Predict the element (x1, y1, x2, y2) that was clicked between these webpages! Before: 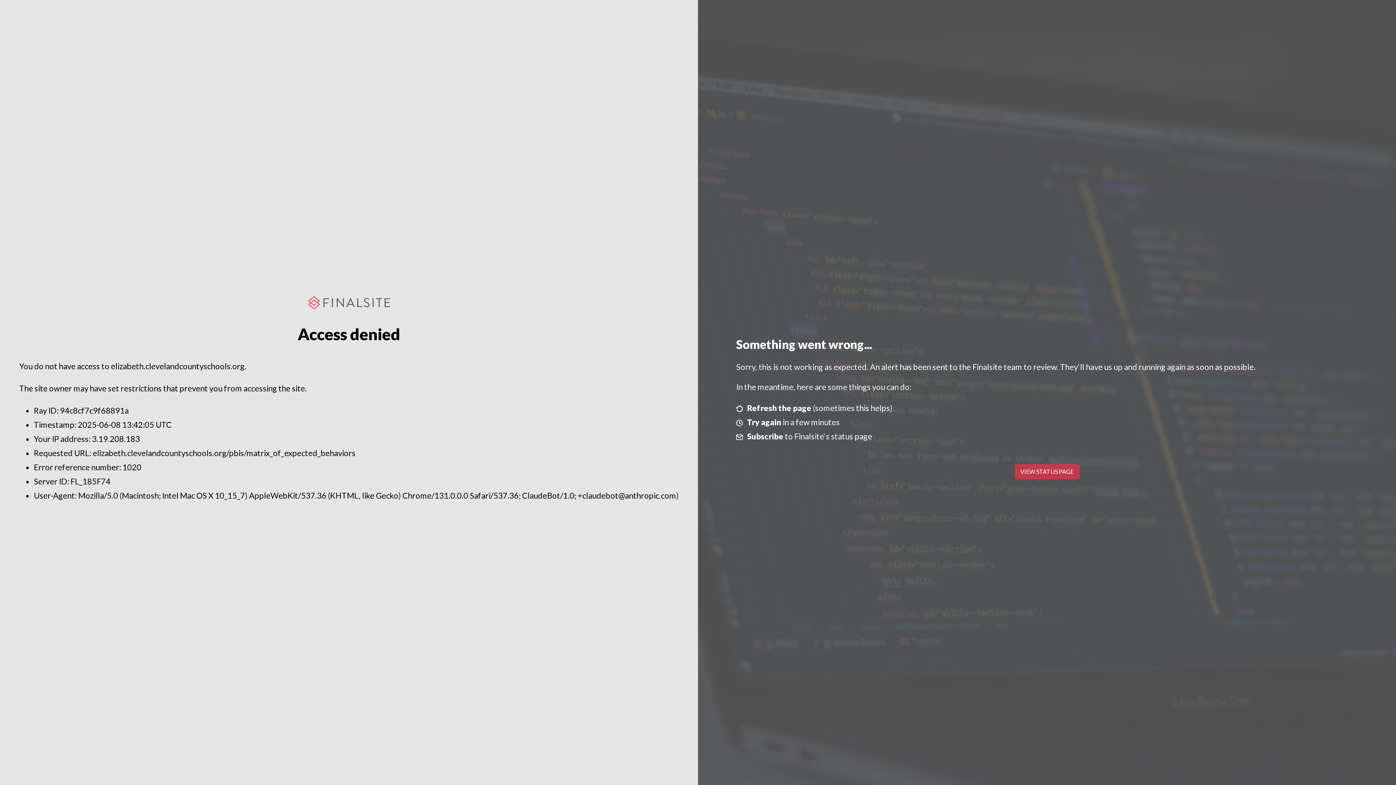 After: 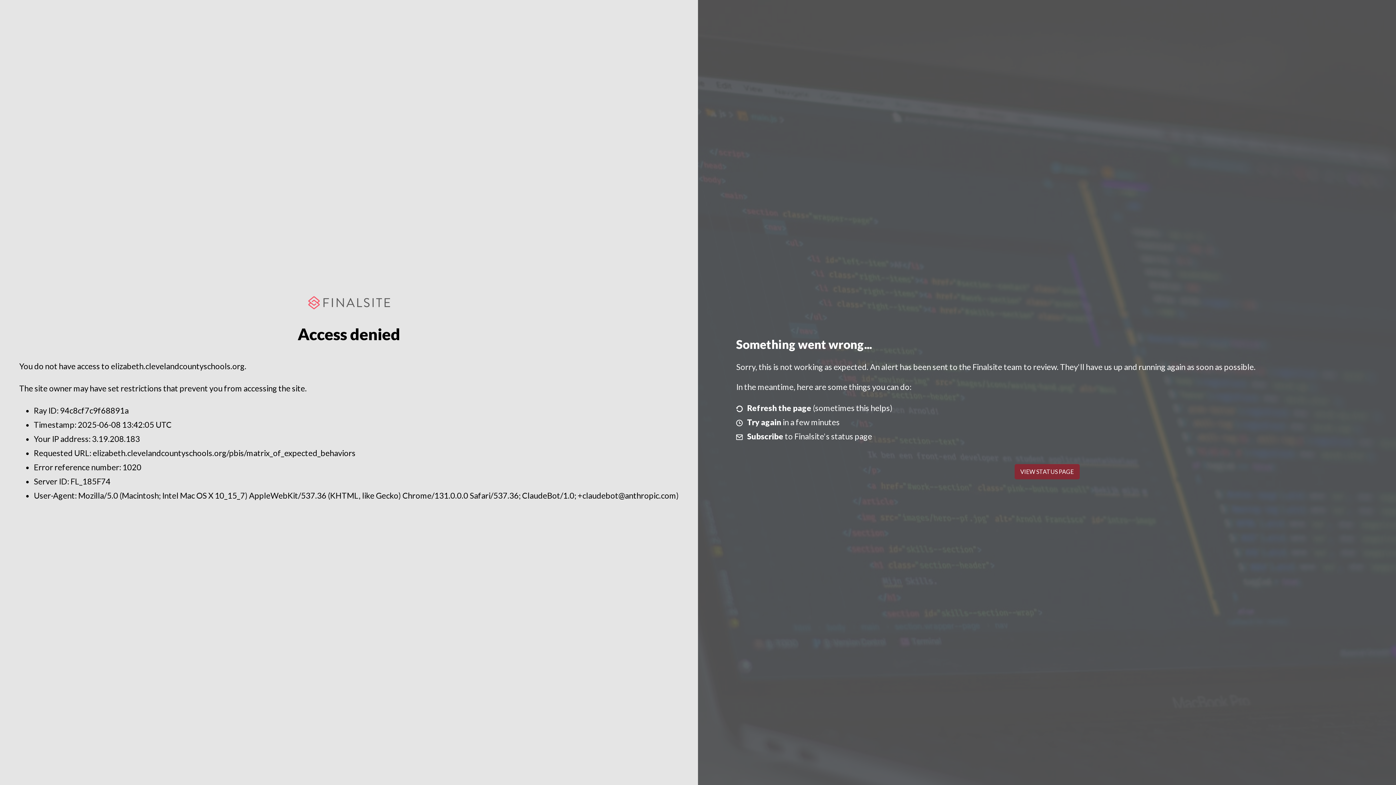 Action: bbox: (1014, 464, 1079, 479) label: VIEW STATUS PAGE